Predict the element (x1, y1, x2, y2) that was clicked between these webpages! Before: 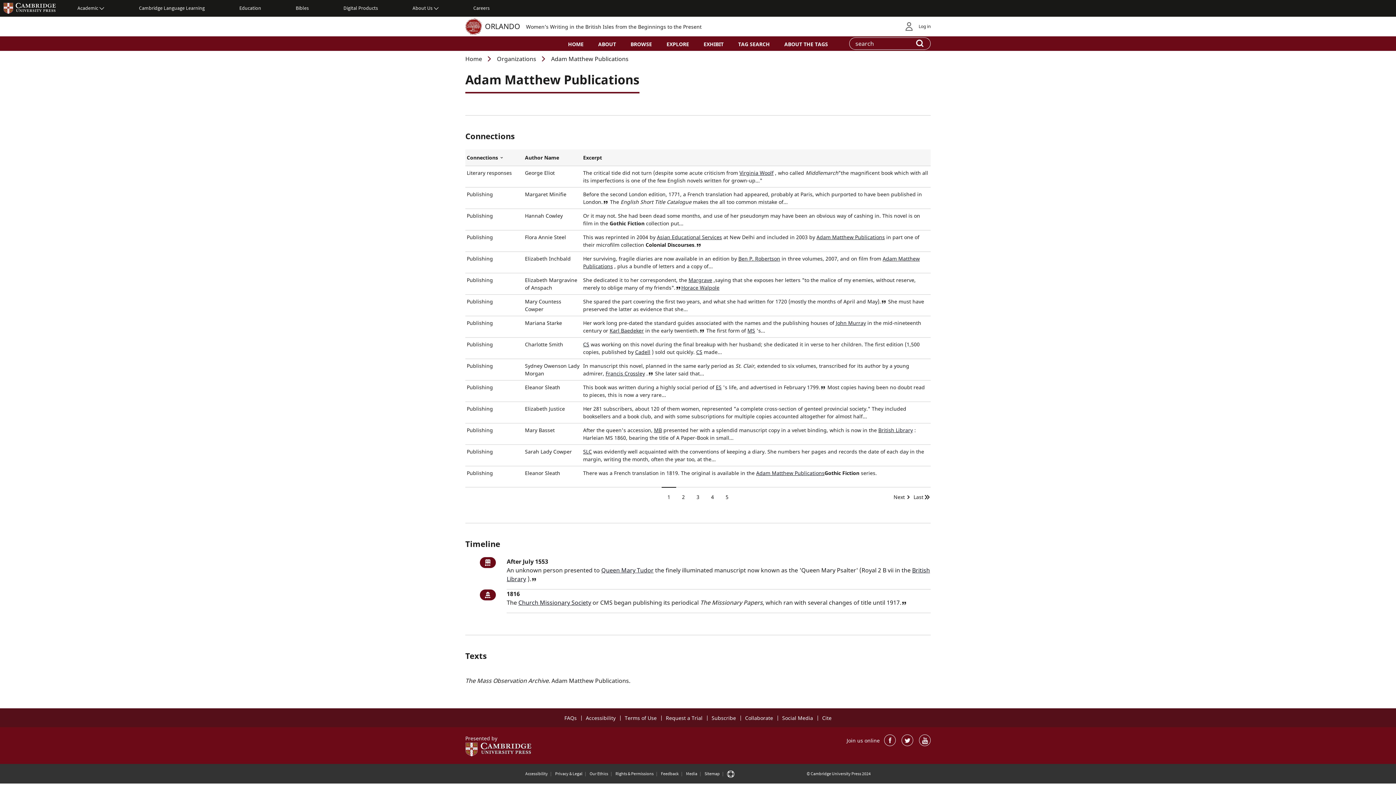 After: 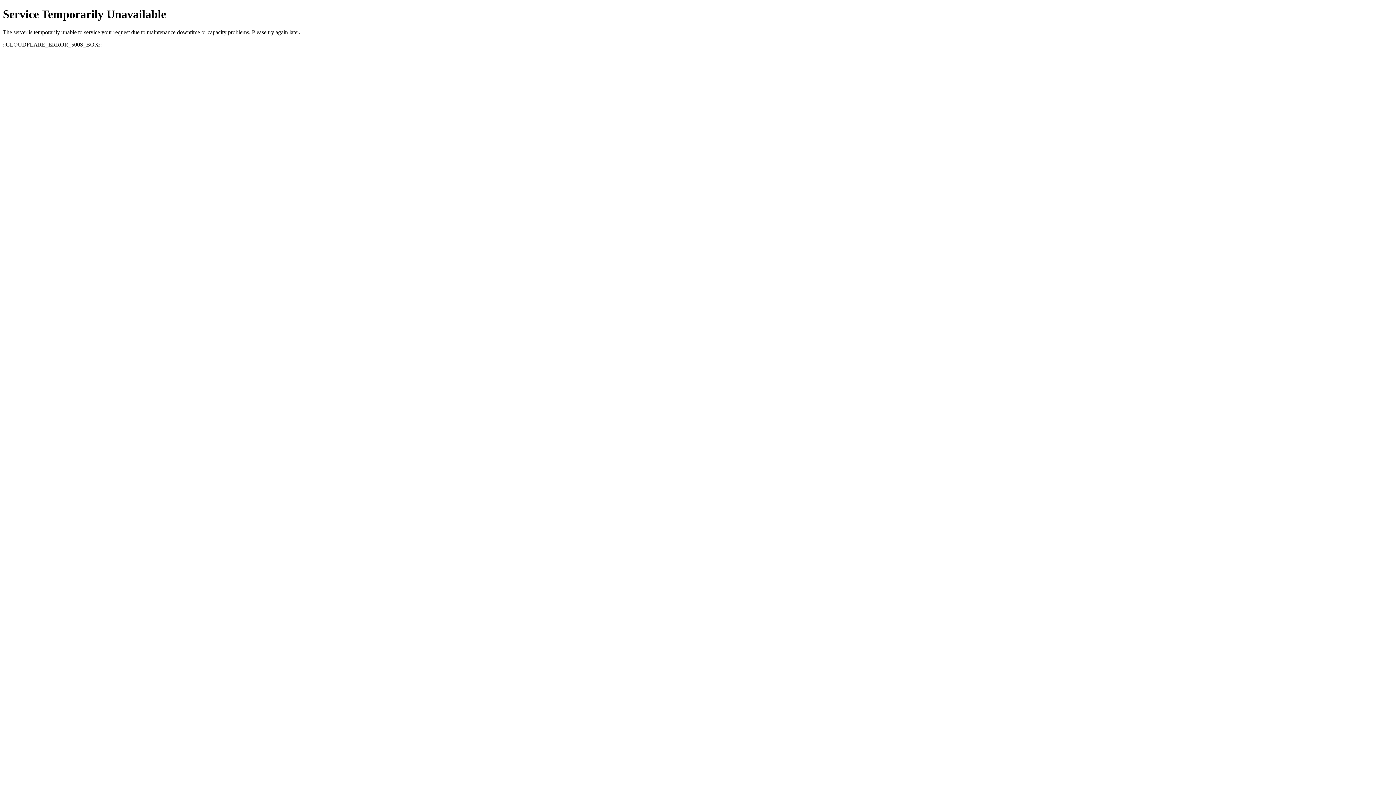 Action: bbox: (525, 769, 548, 778) label: Accessibility